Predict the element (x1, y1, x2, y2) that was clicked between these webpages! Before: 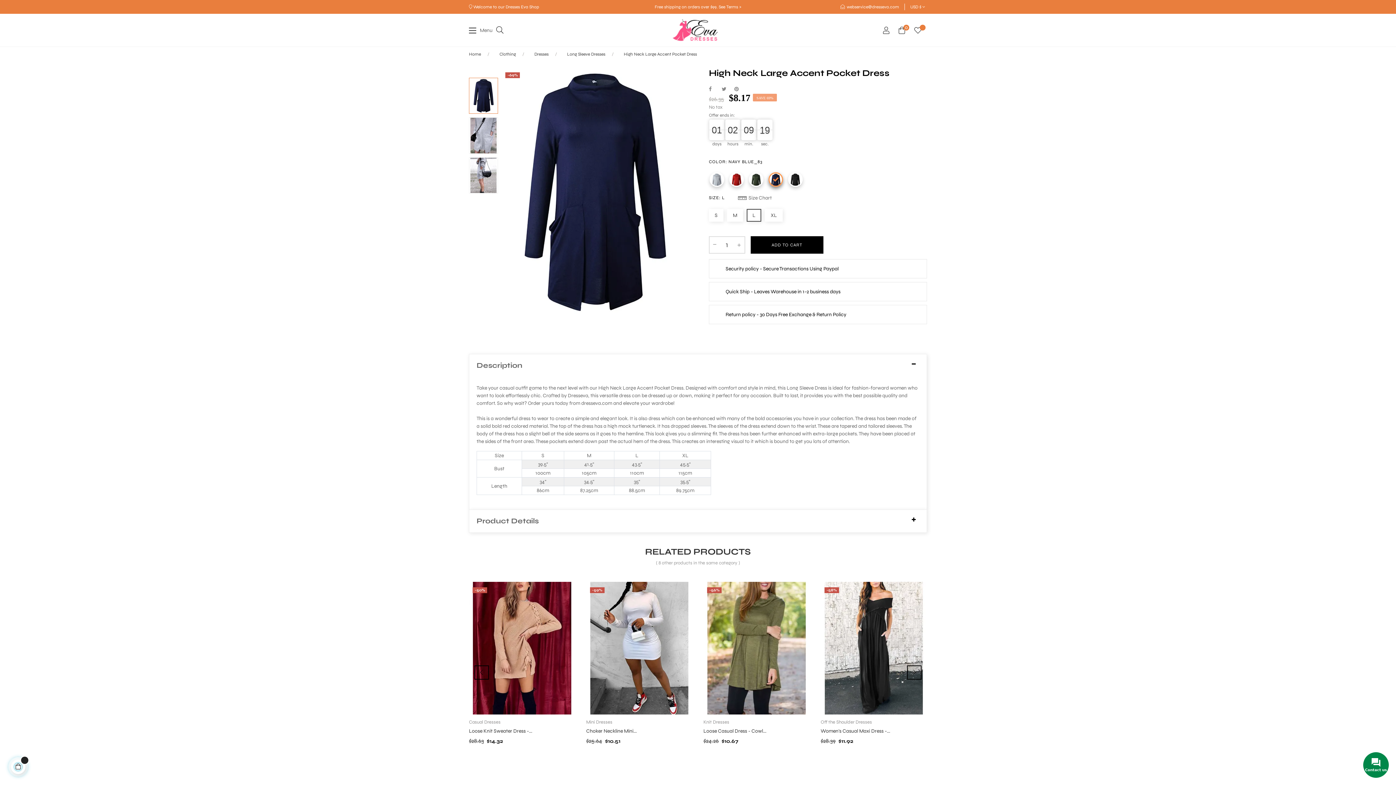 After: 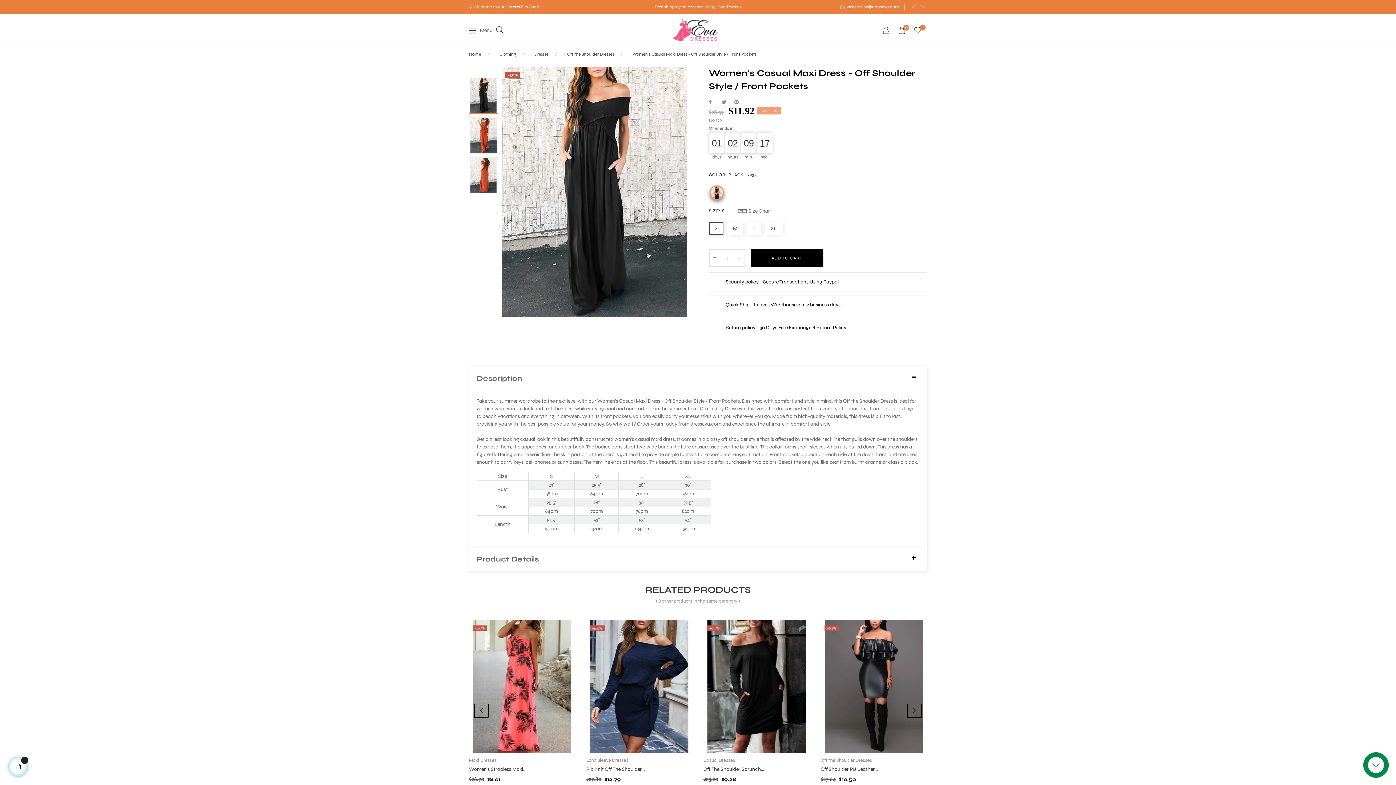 Action: bbox: (820, 582, 927, 714)